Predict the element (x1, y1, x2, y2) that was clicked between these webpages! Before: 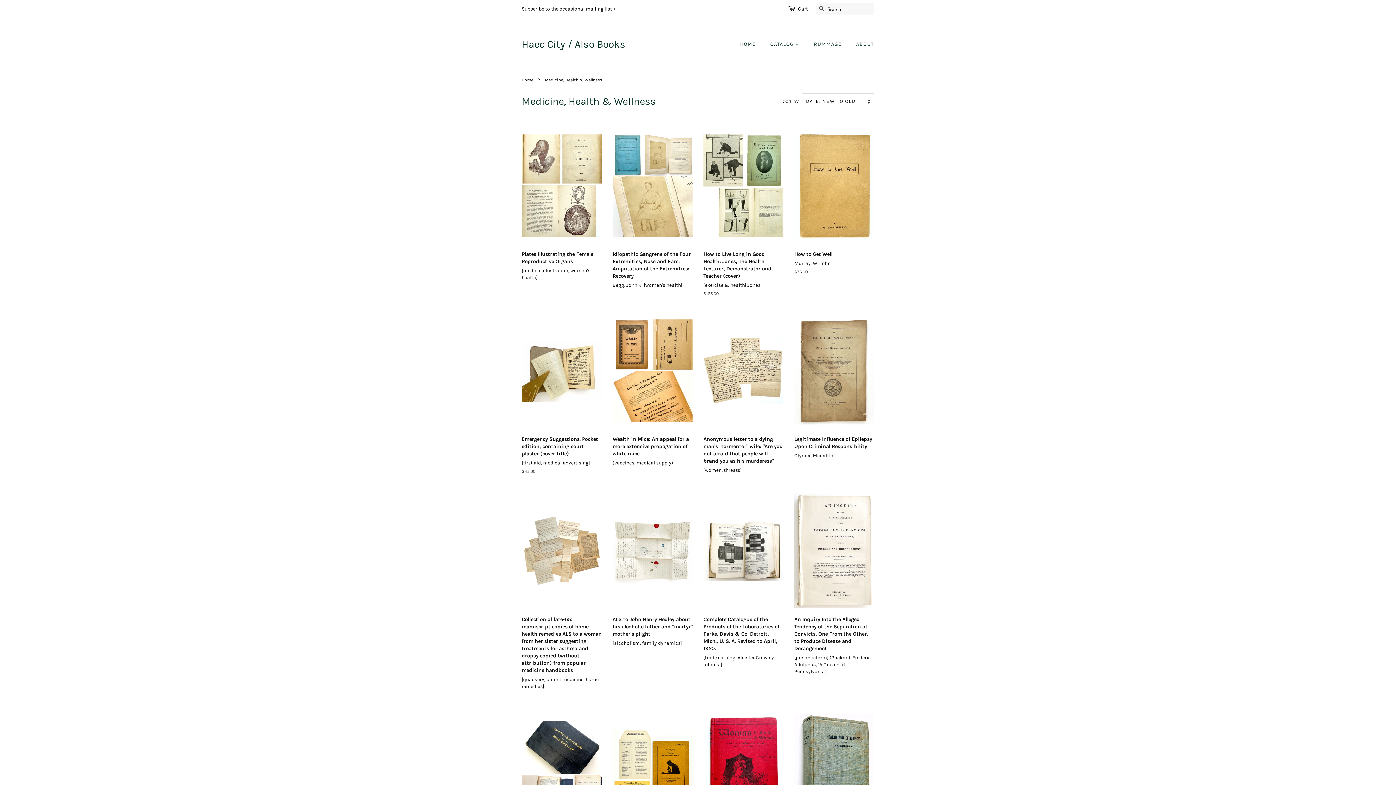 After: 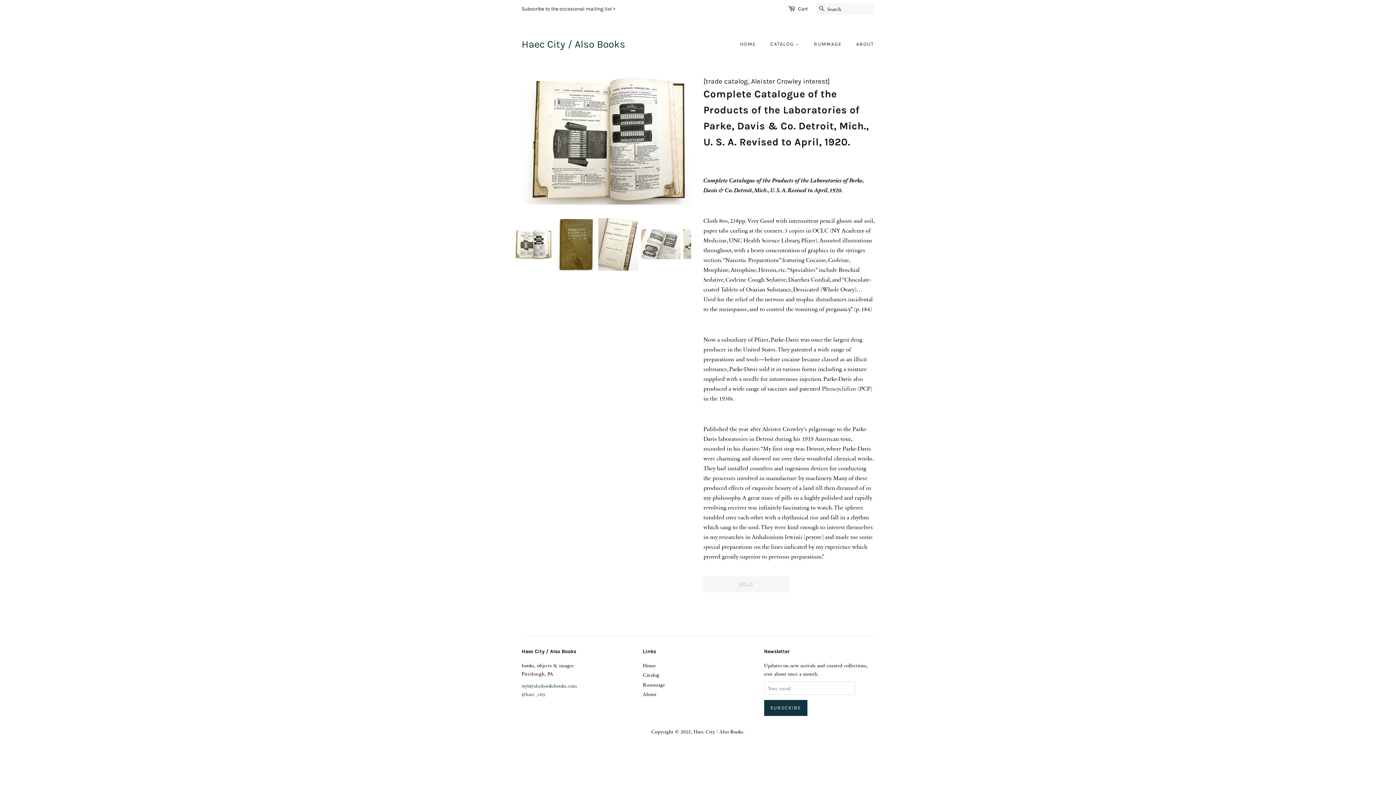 Action: label: Complete Catalogue of the Products of the Laboratories of Parke, Davis & Co. Detroit, Mich., U. S. A. Revised to April, 1920.

[trade catalog, Aleister Crowley interest] bbox: (703, 490, 783, 684)